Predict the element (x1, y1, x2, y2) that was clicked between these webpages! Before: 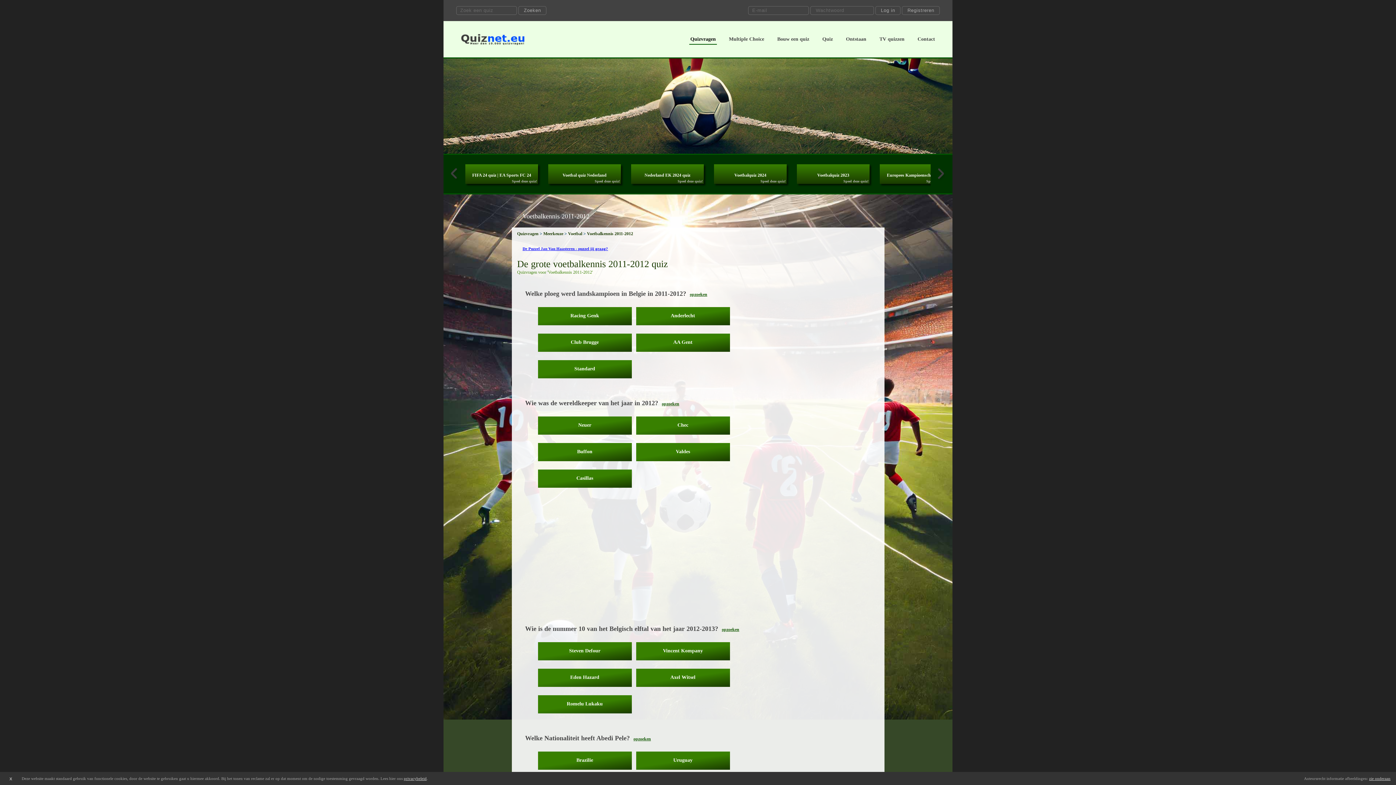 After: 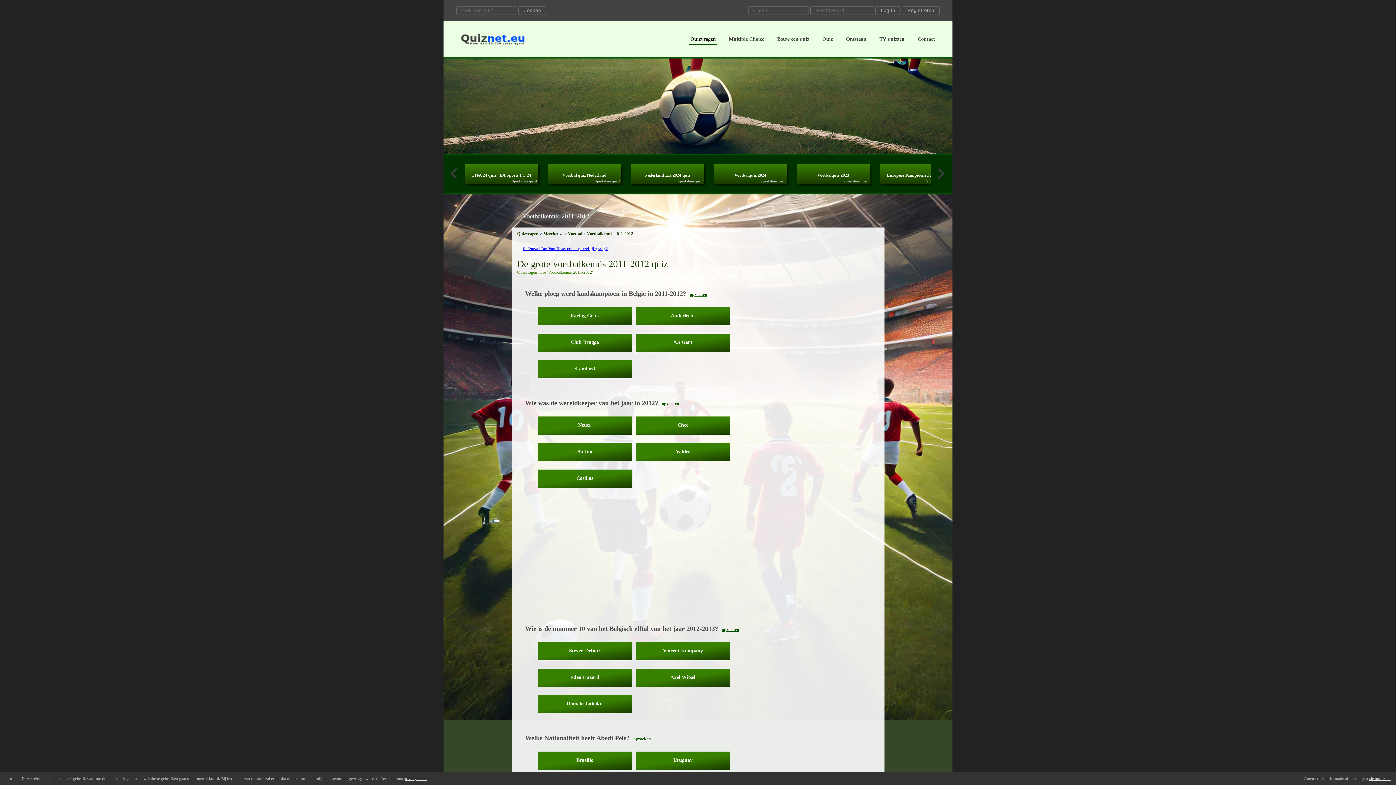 Action: label: zie onderaan bbox: (1369, 776, 1390, 781)